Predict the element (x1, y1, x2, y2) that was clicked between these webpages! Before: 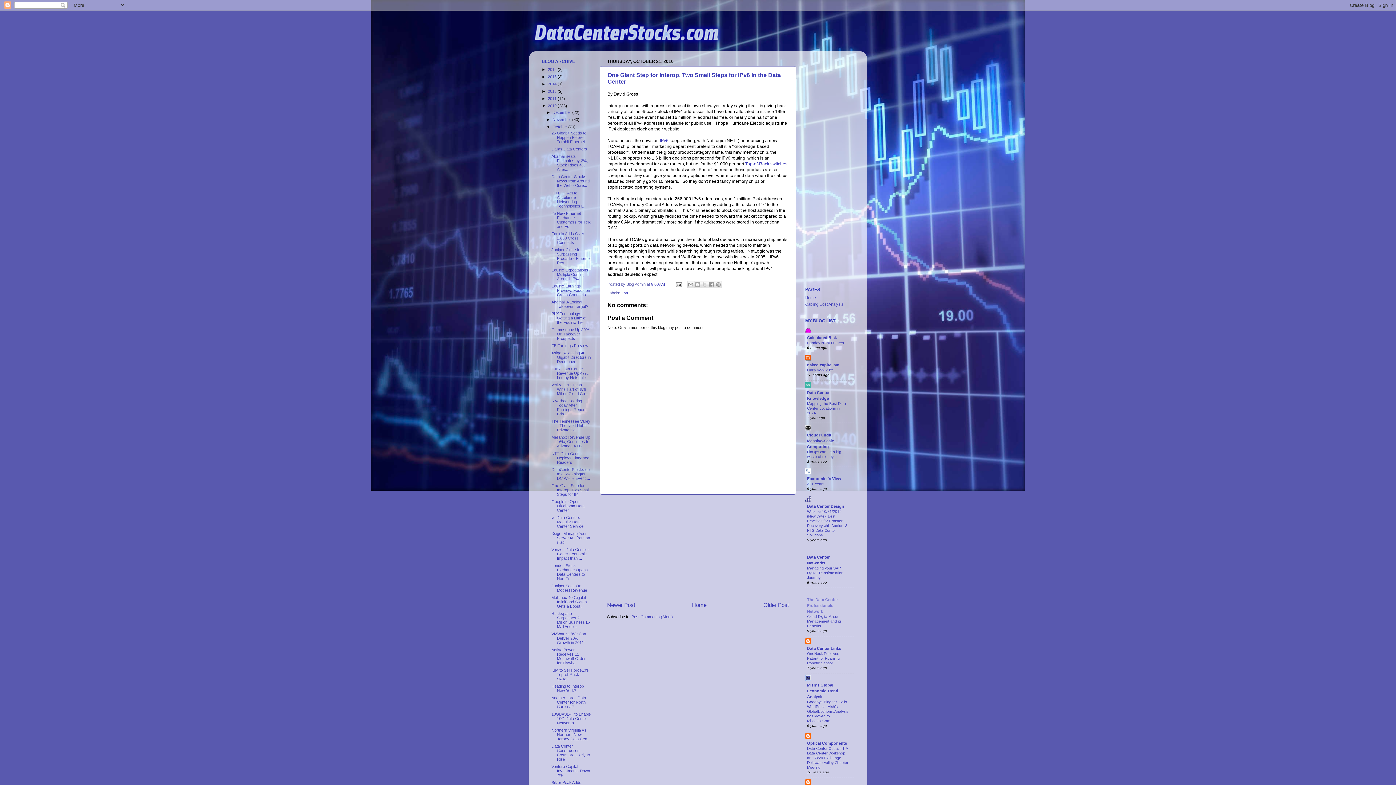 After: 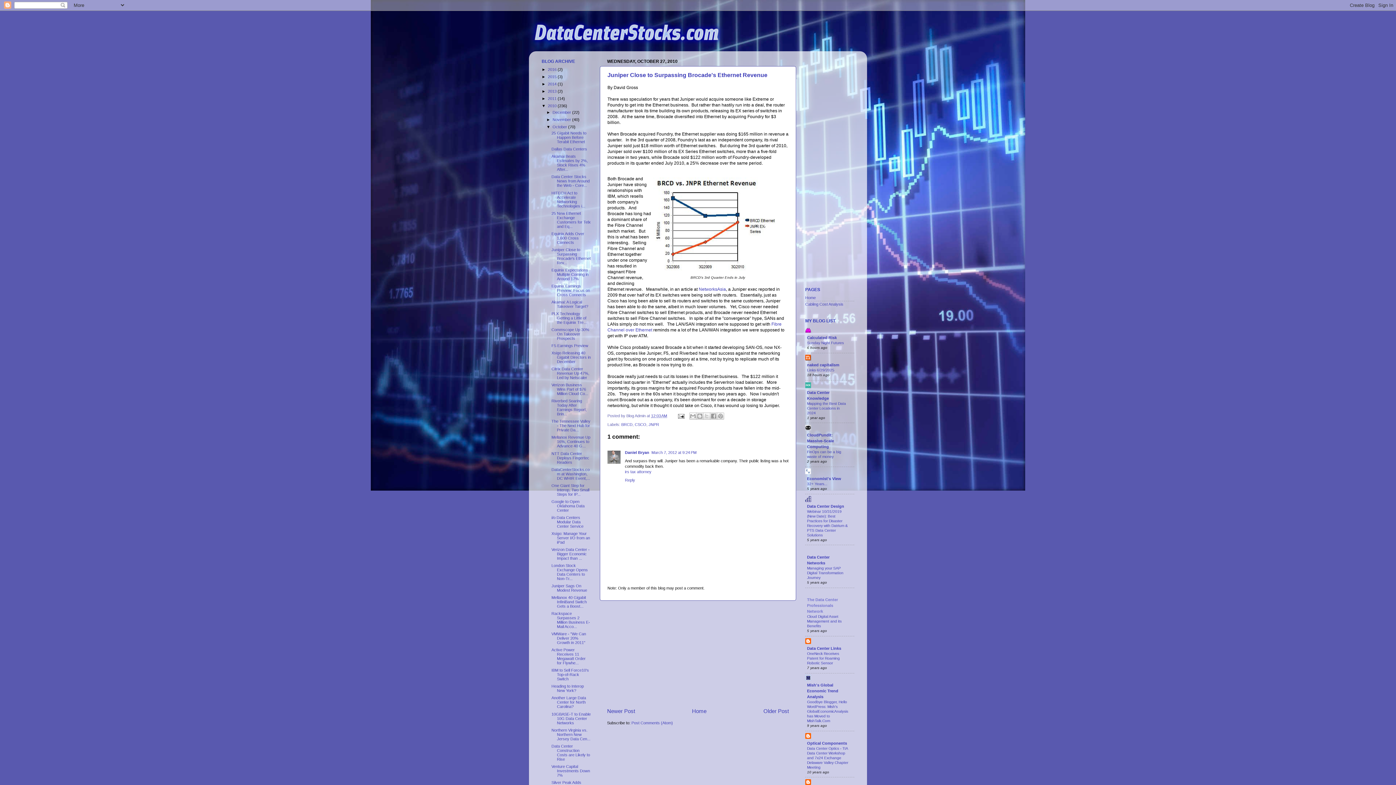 Action: bbox: (551, 247, 590, 264) label: Juniper Close to Surpassing Brocade's Ethernet Rev...